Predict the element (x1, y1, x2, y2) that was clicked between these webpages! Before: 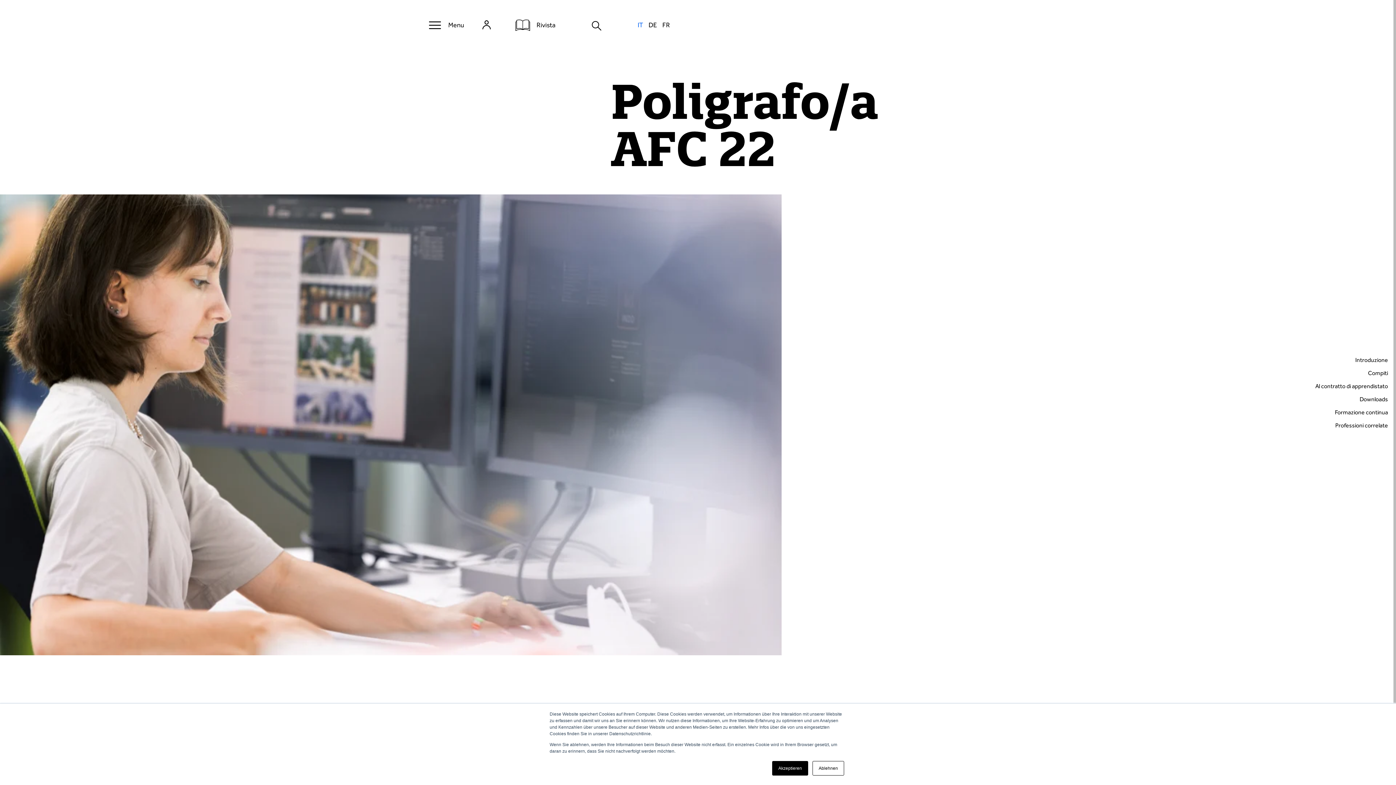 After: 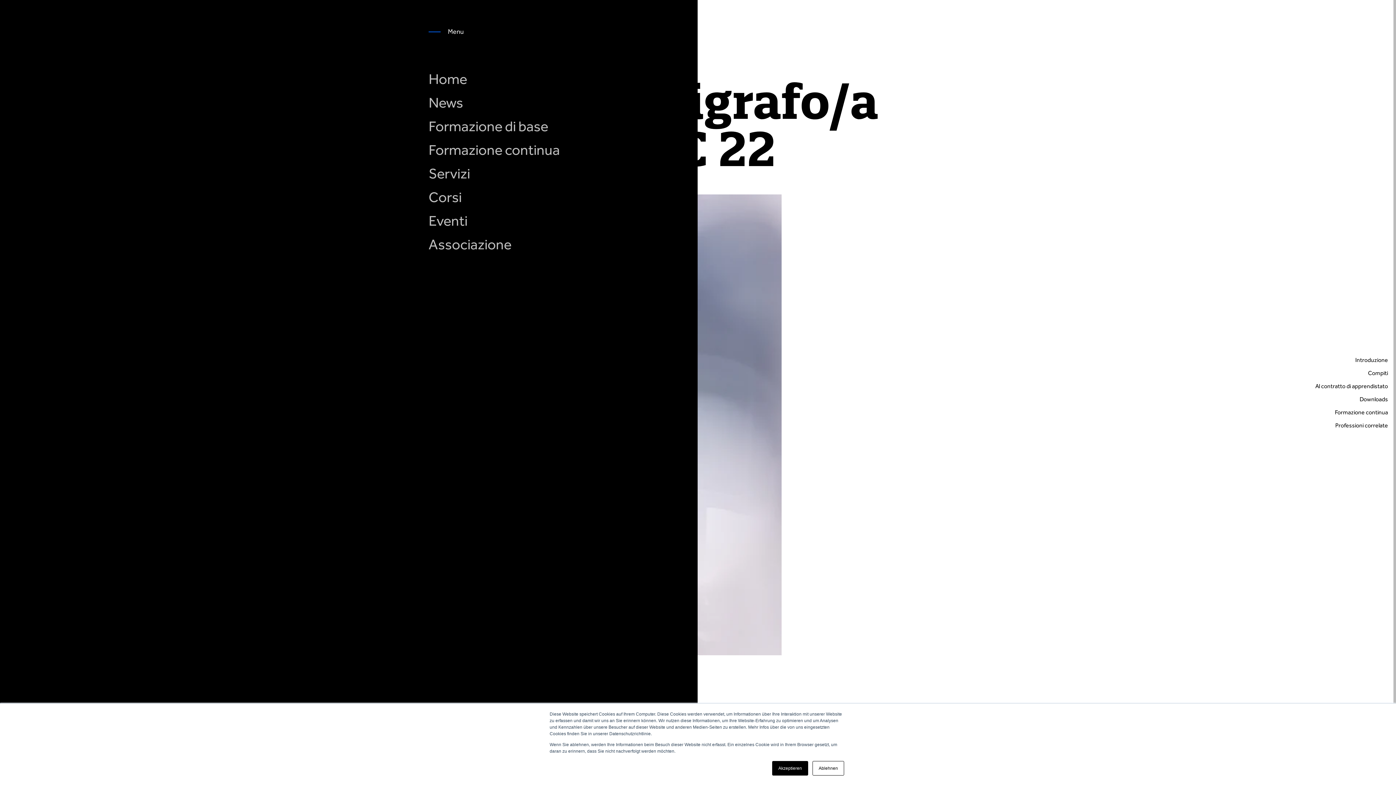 Action: label: Menu bbox: (429, 19, 464, 31)